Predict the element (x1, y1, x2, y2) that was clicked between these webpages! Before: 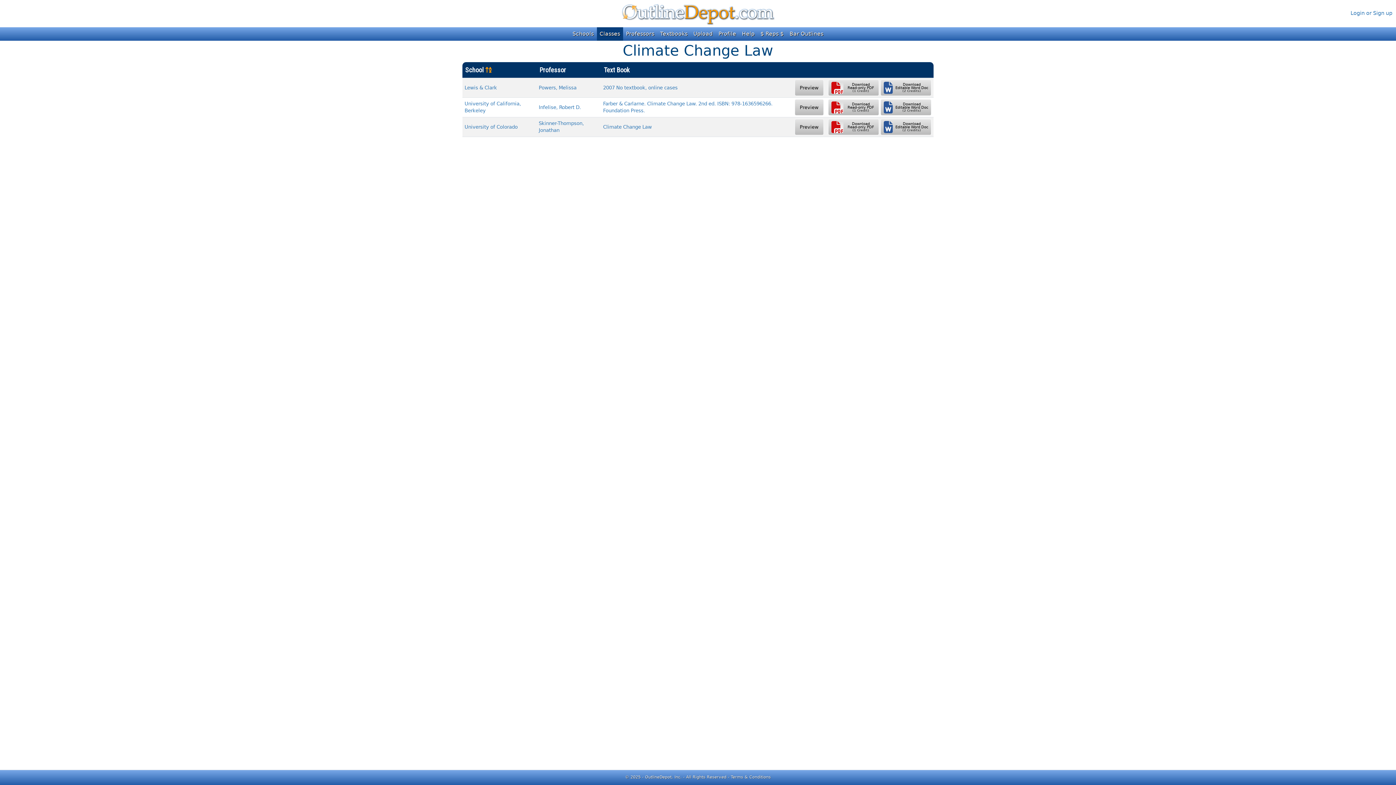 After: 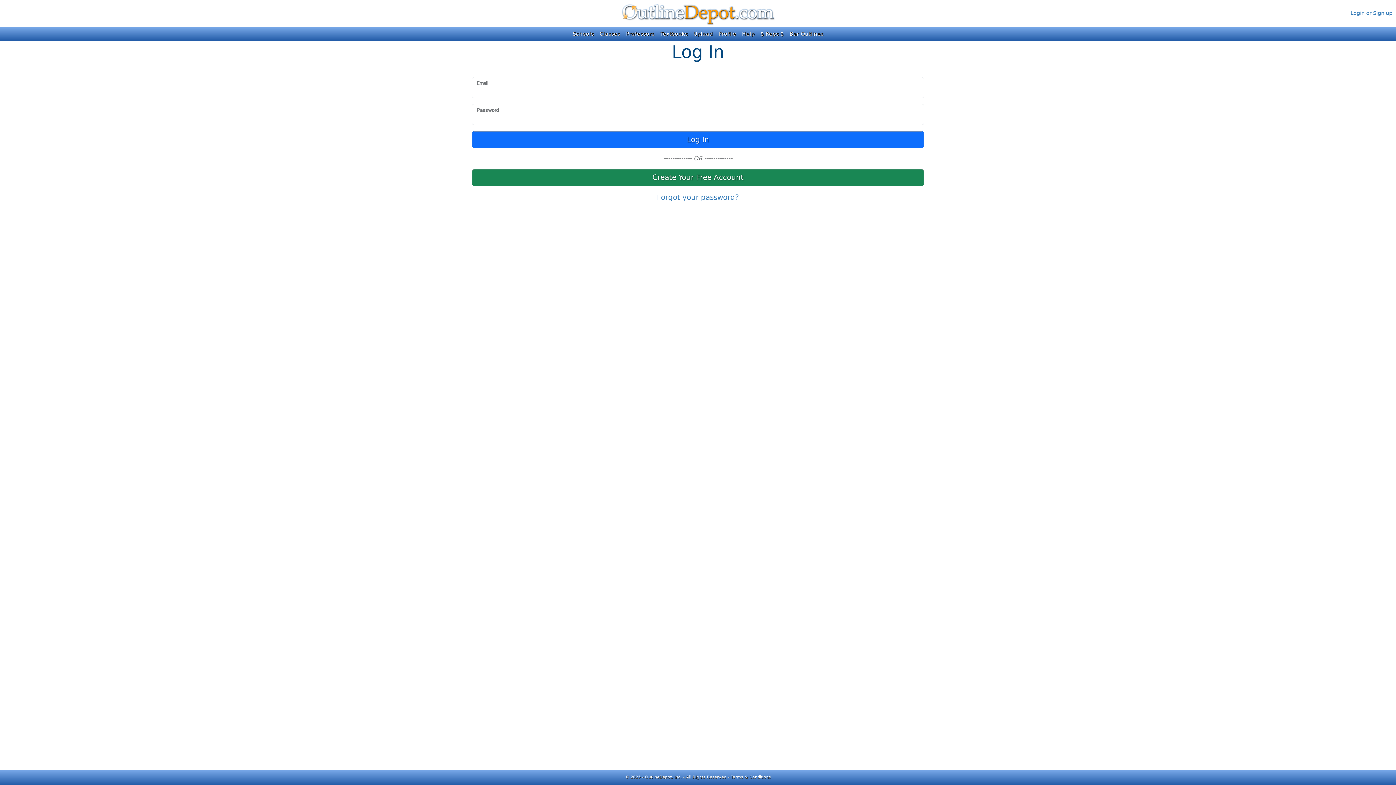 Action: bbox: (715, 27, 739, 40) label: Profile